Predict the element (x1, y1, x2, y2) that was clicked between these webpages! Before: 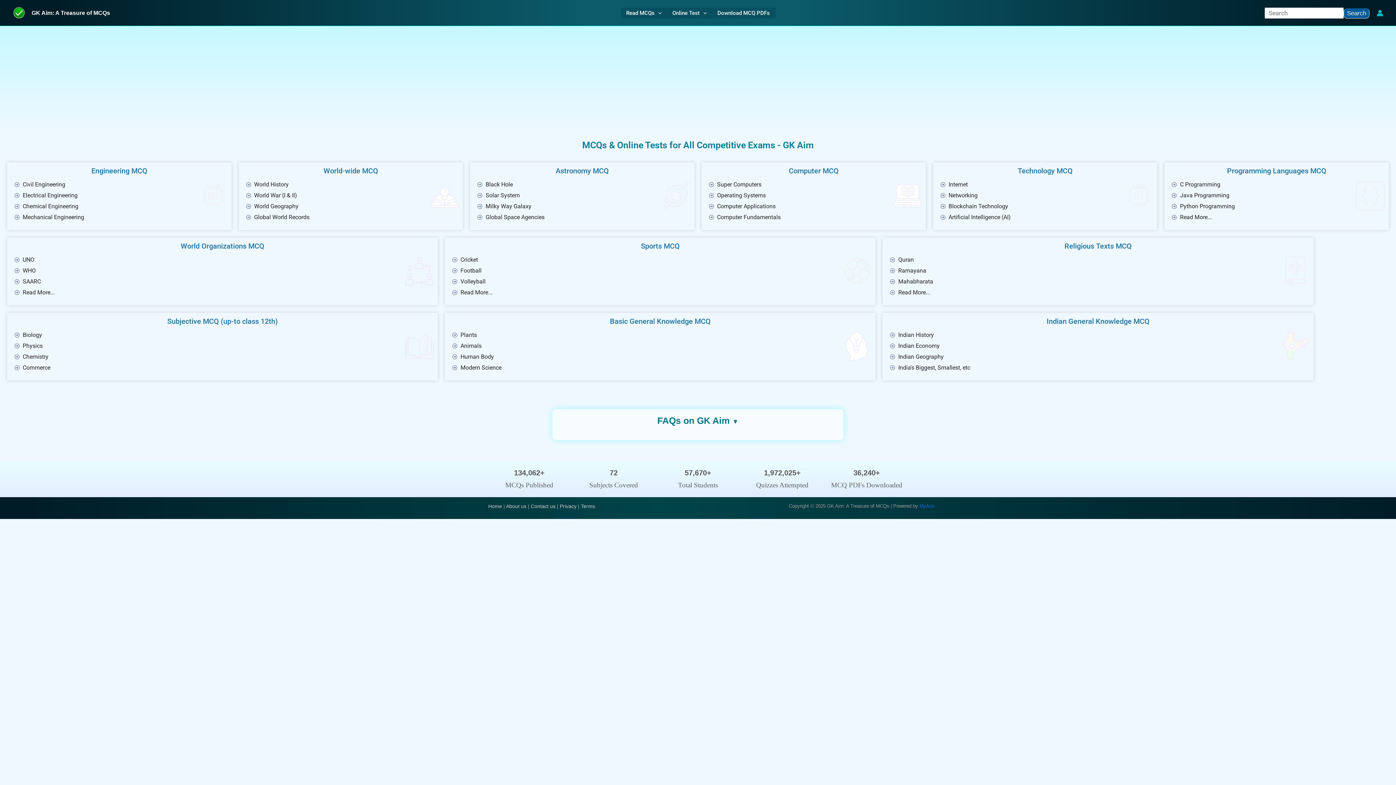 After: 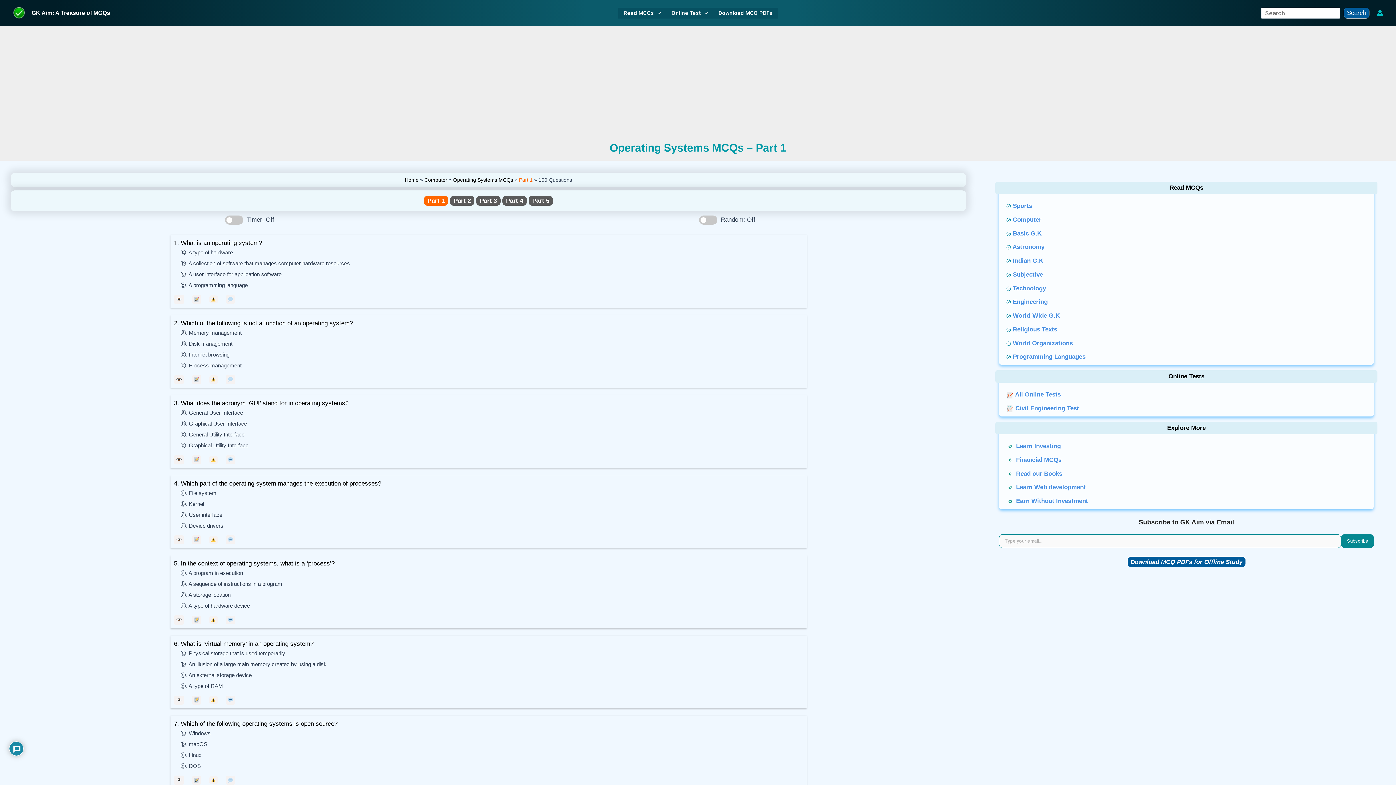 Action: label: Operating Systems bbox: (709, 190, 780, 201)